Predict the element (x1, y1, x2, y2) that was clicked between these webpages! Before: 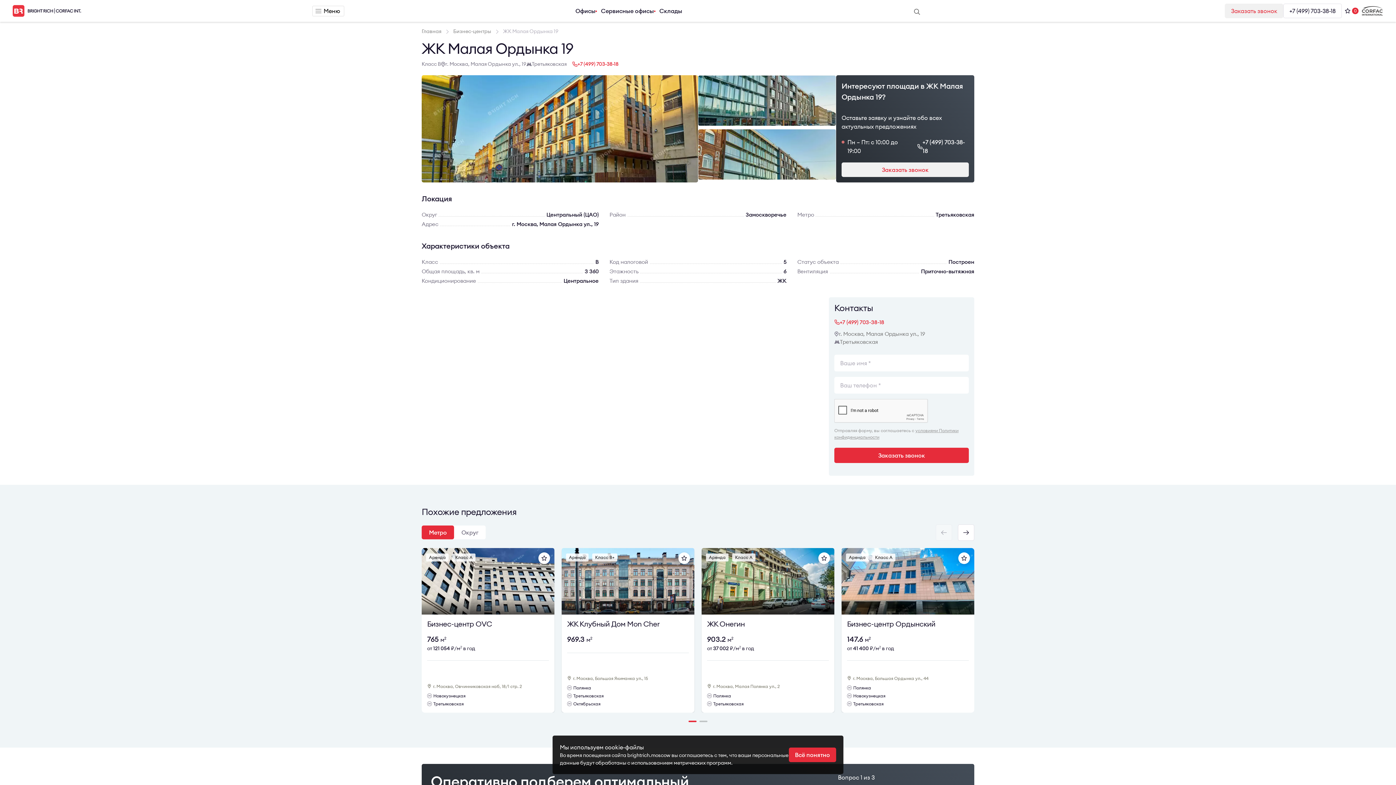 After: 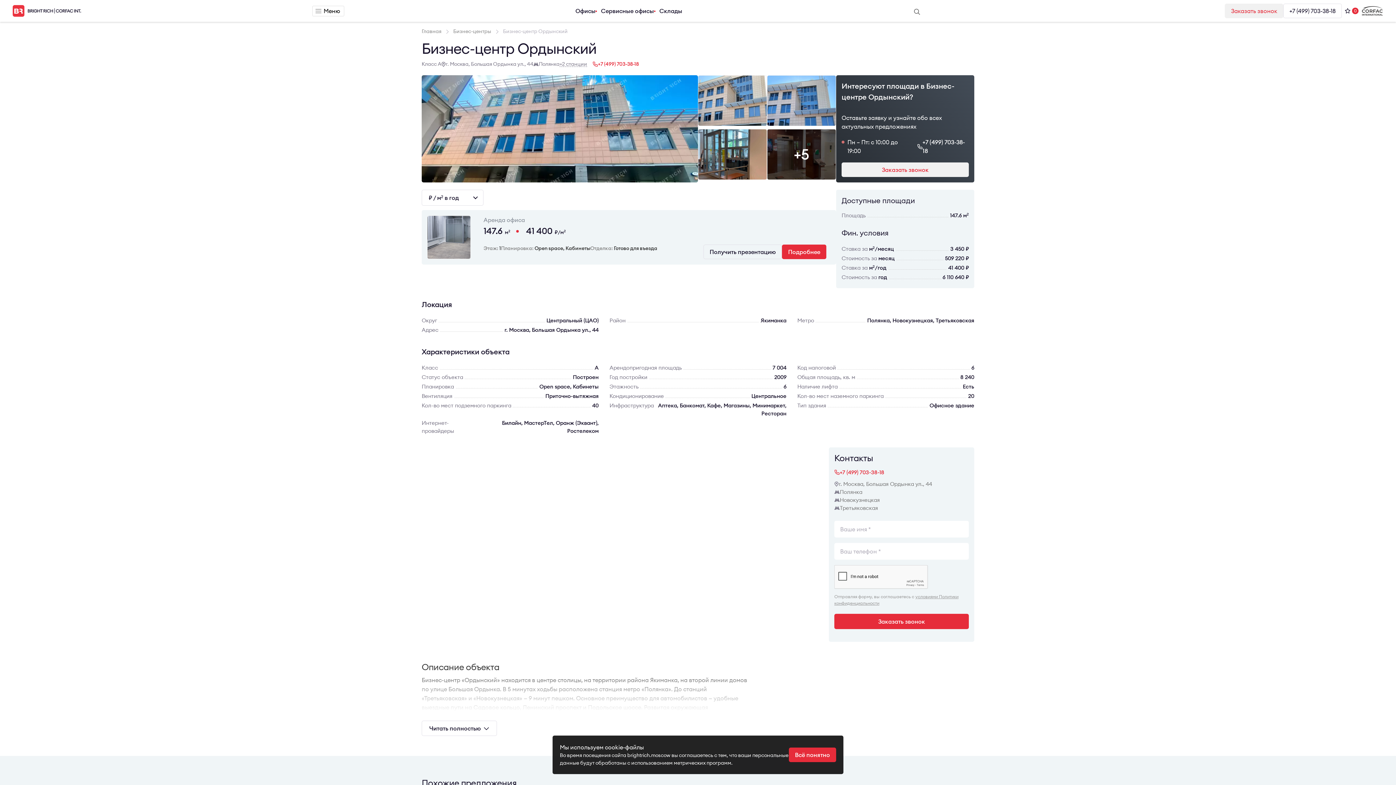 Action: label: Бизнес-центр Ордынский

147.6 м2
от 41 400 ₽/м2 в год bbox: (847, 620, 969, 660)